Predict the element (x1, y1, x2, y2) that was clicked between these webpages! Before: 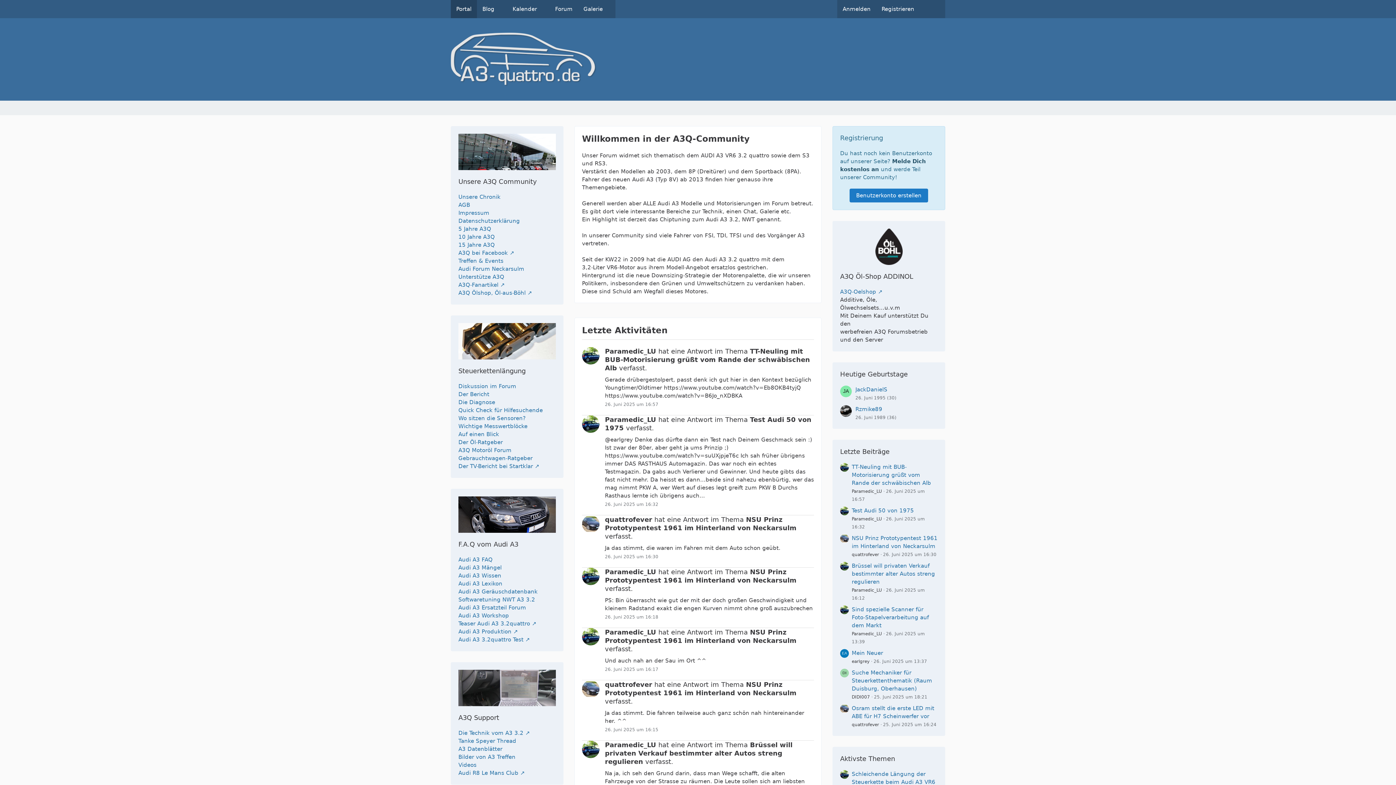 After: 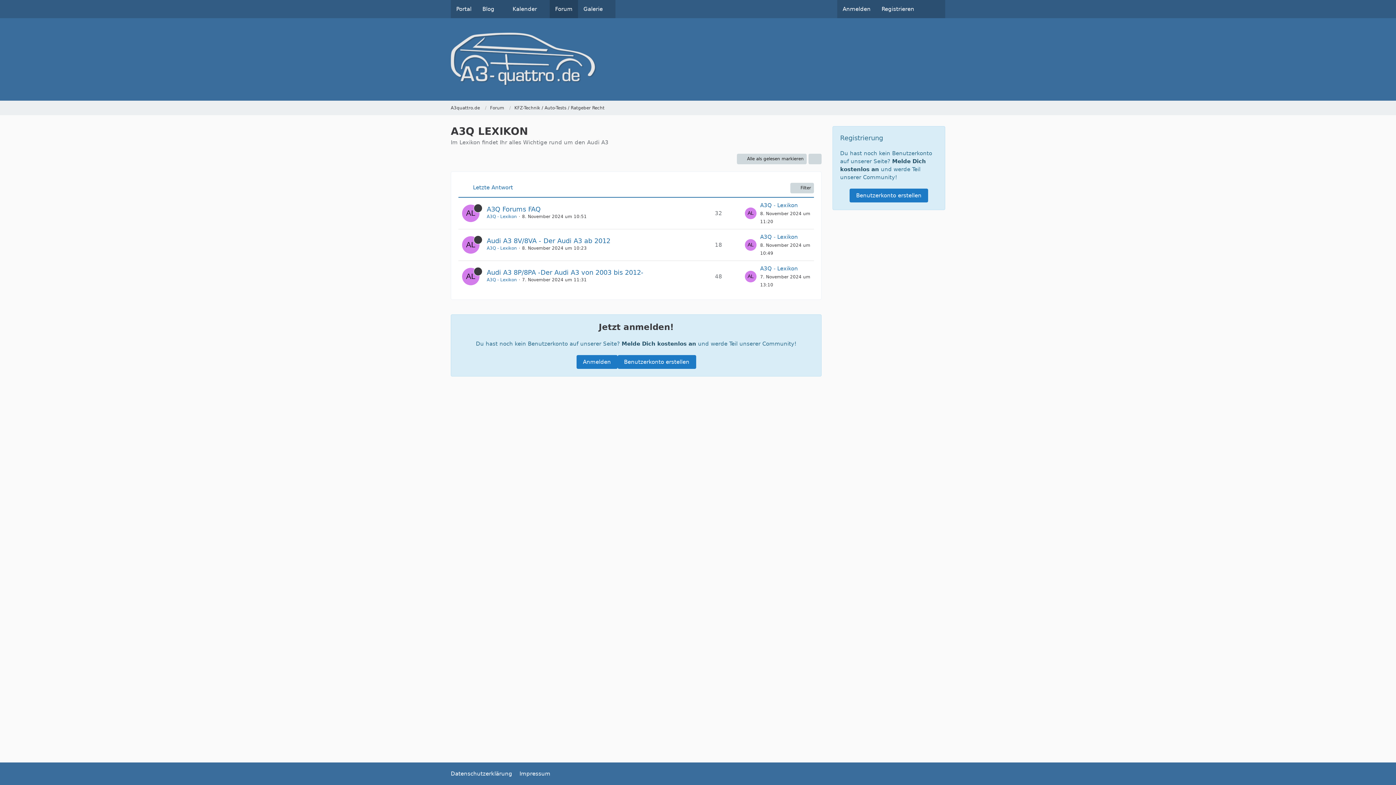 Action: label: Audi A3 Lexikon bbox: (458, 580, 502, 587)